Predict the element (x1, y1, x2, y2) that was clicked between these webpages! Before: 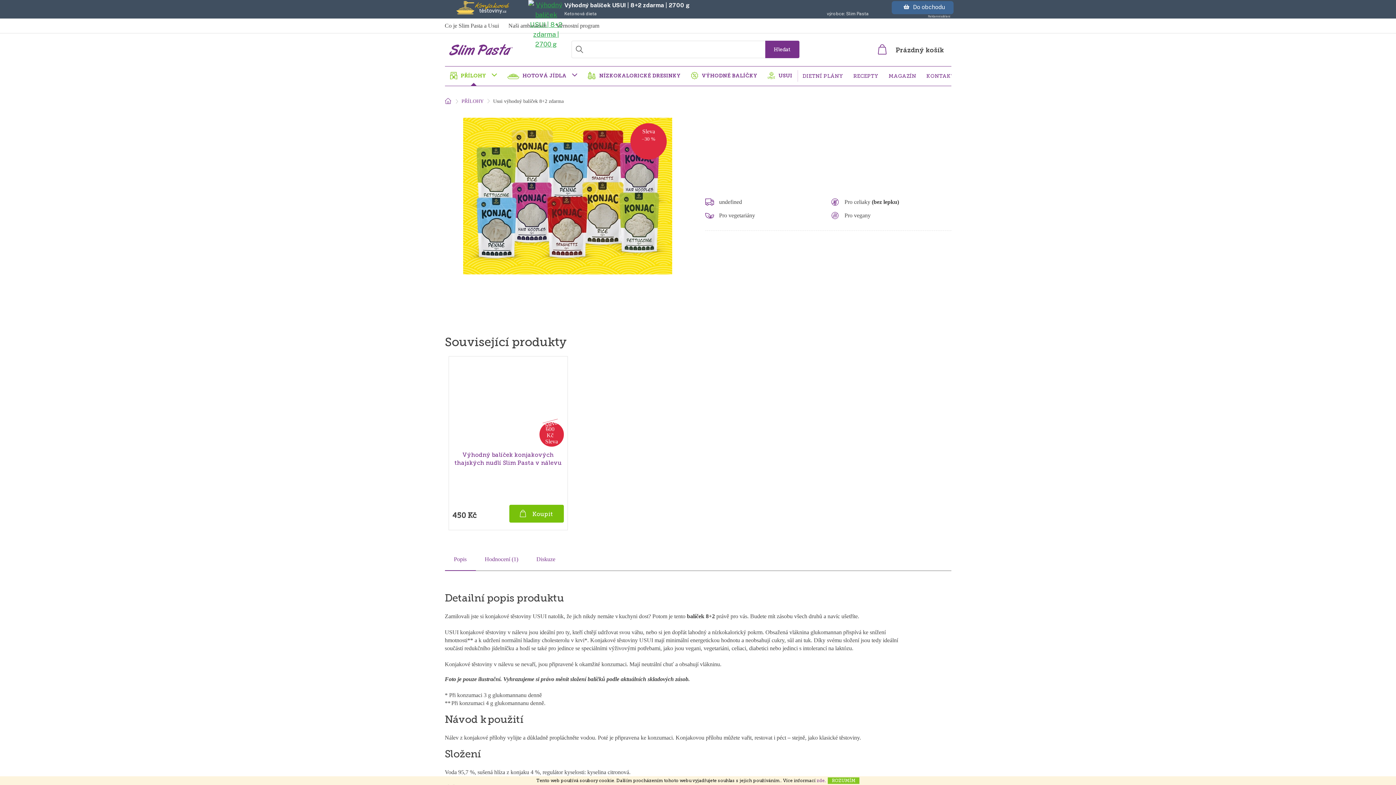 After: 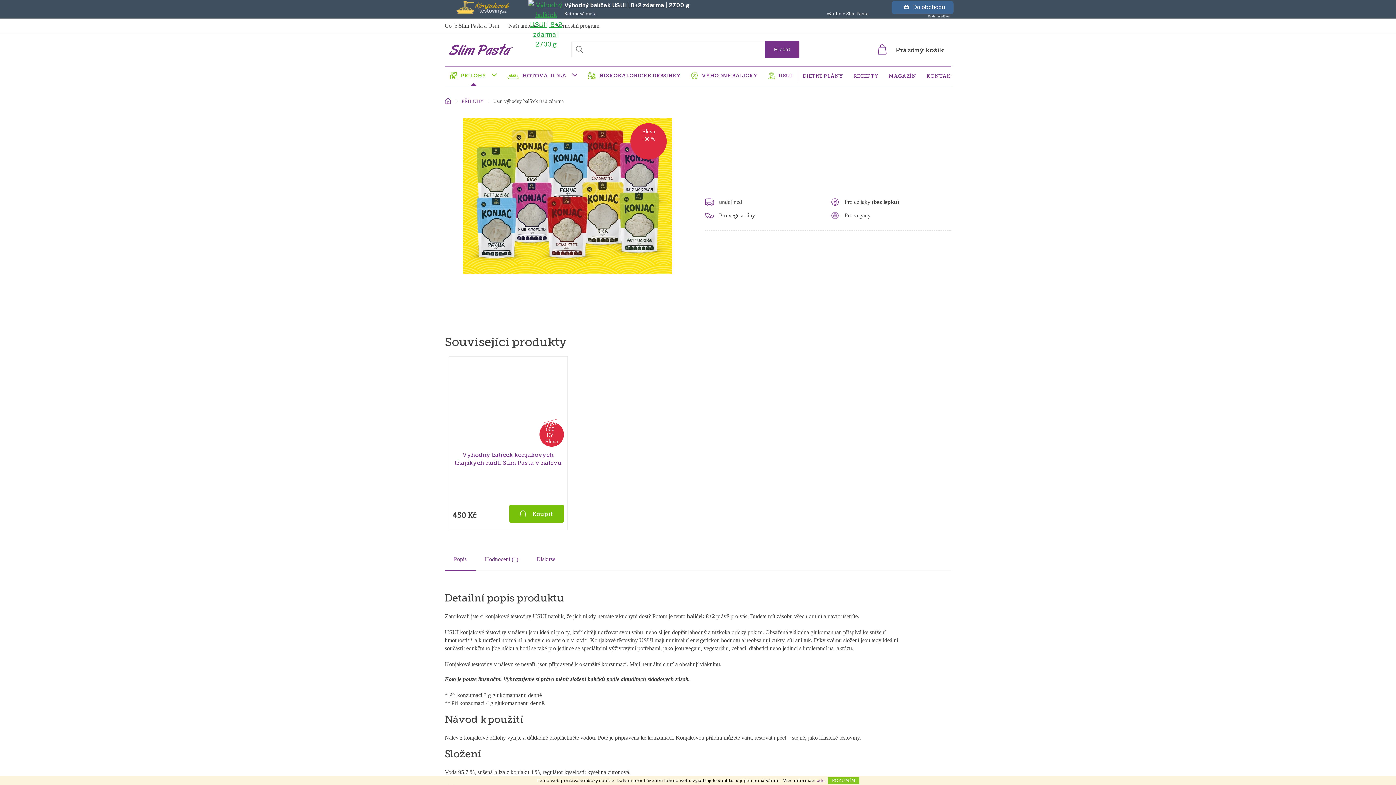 Action: bbox: (564, 1, 690, 8) label: Výhodný balíček USUI | 8+2 zdarma | 2700 g